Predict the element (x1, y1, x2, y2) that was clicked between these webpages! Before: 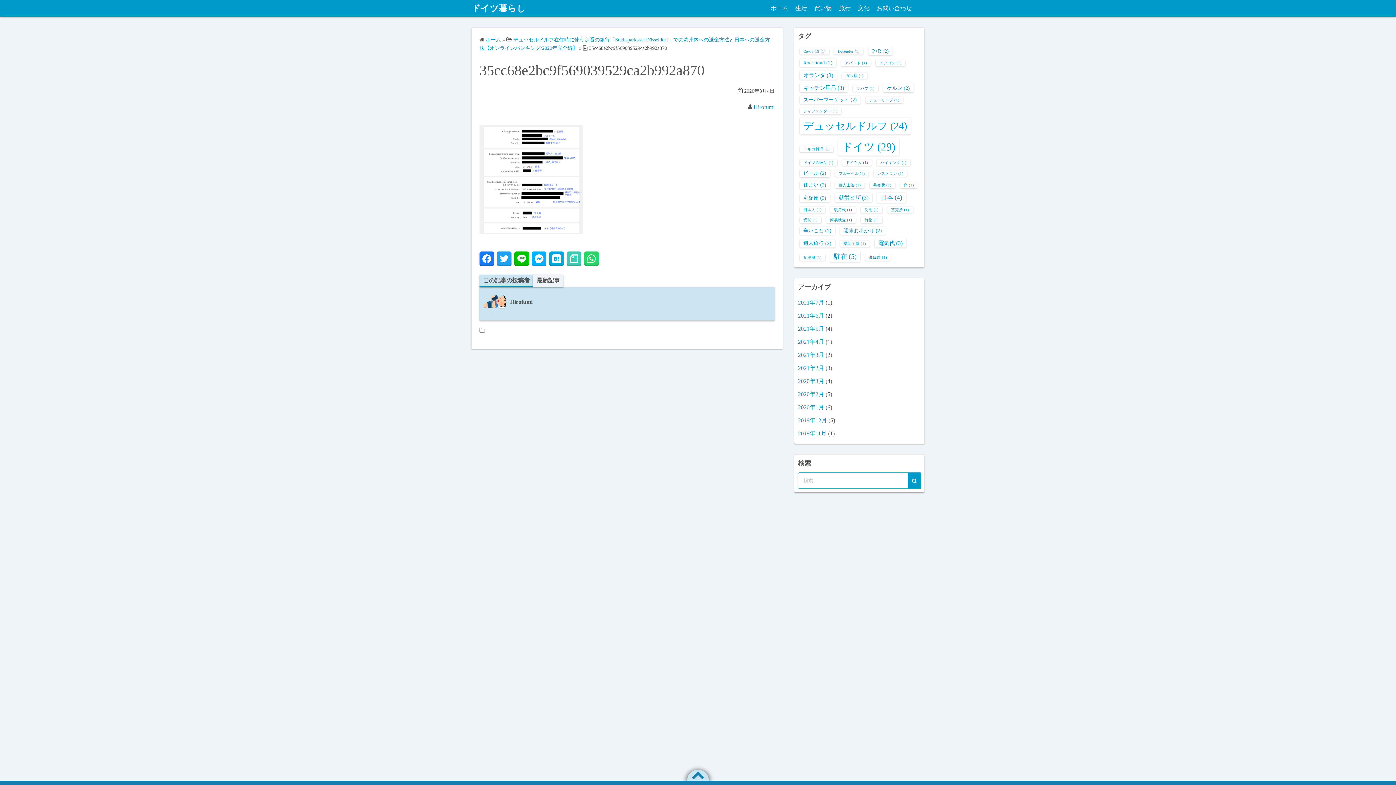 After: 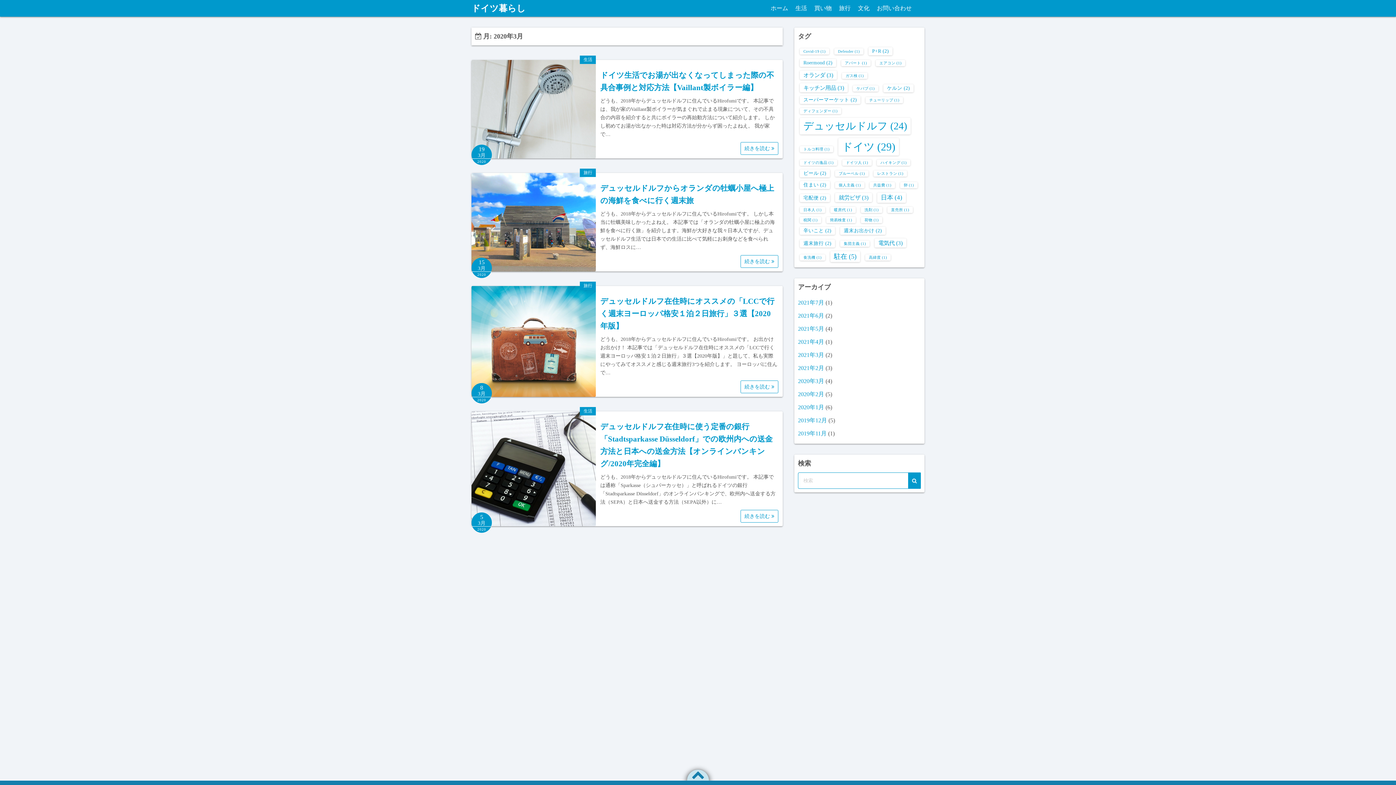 Action: bbox: (798, 378, 824, 384) label: 2020年3月